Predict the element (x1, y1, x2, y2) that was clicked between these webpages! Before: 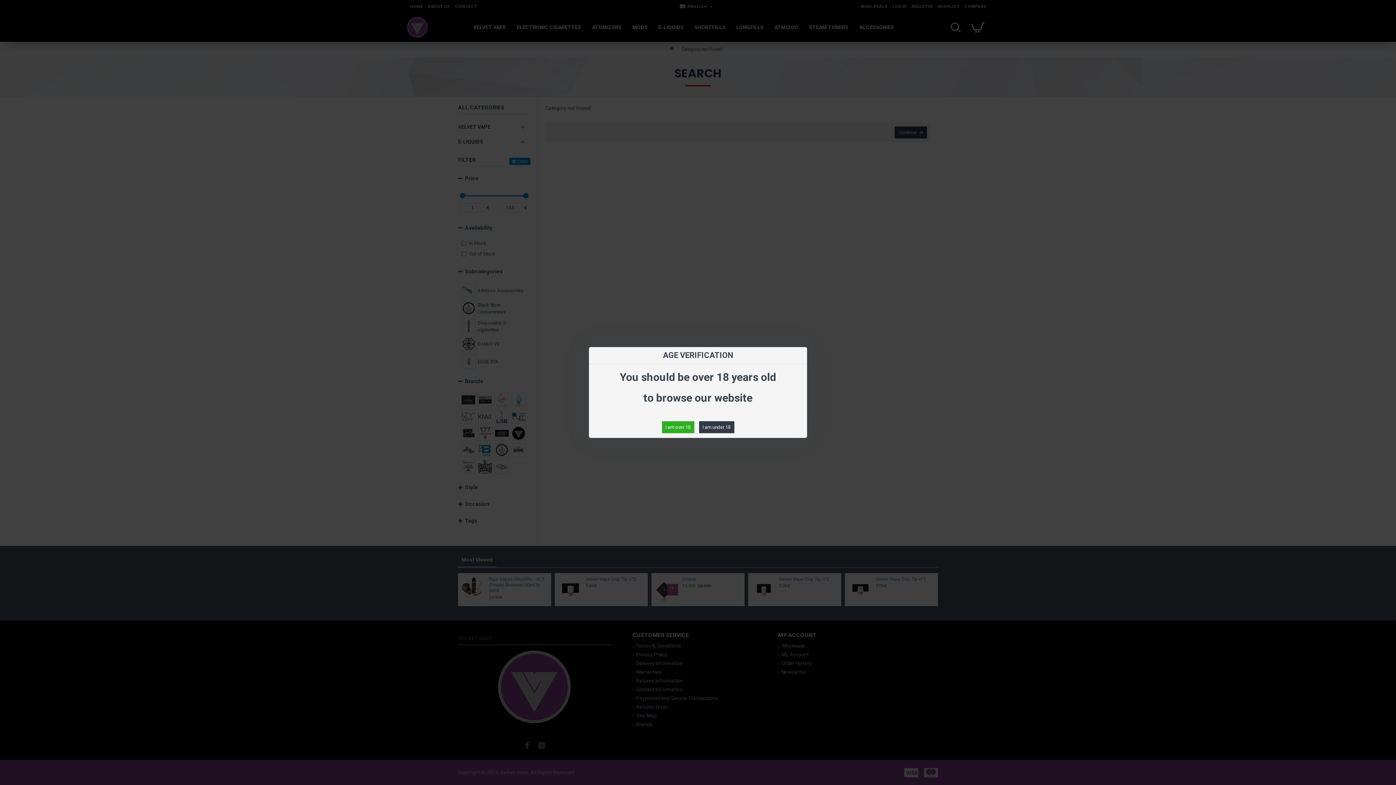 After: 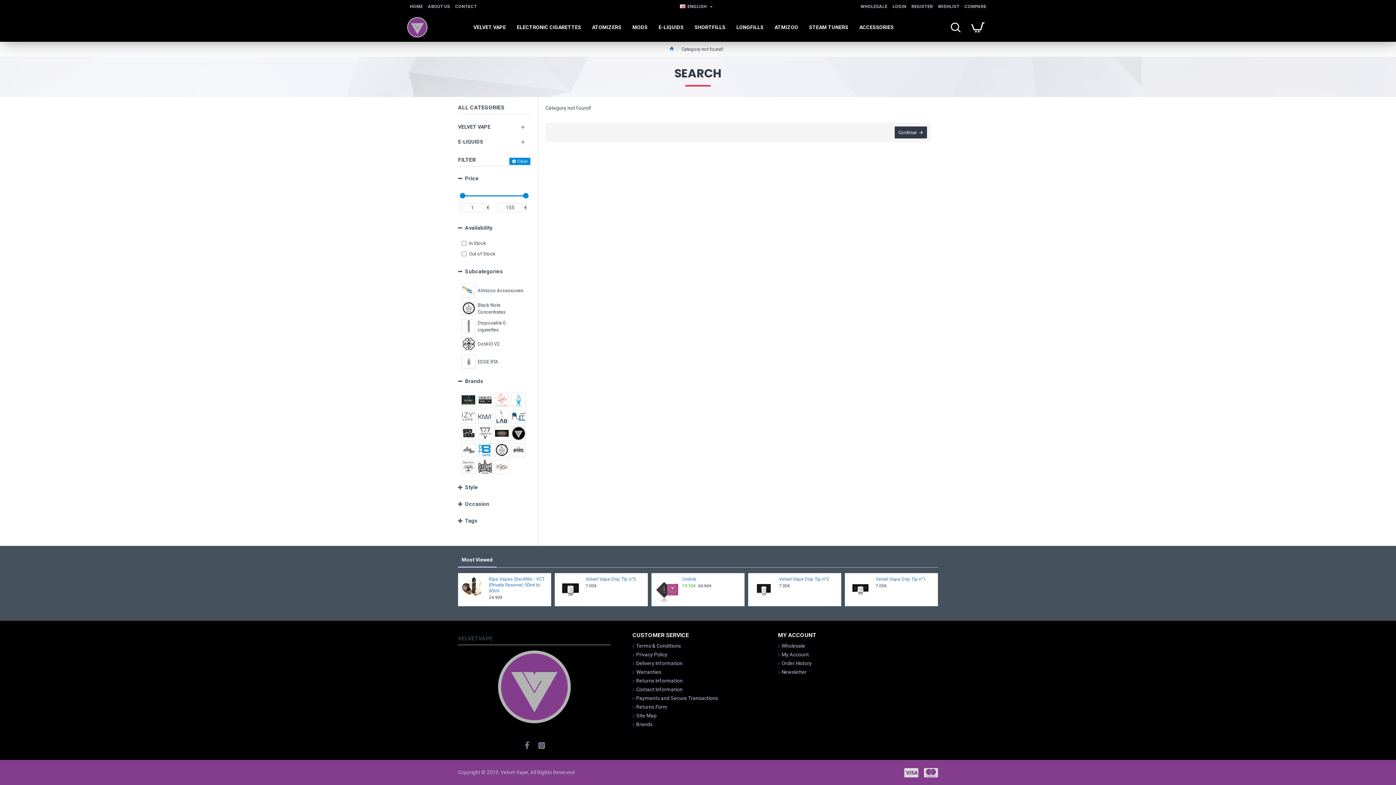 Action: label: I am over 18 bbox: (662, 421, 694, 433)